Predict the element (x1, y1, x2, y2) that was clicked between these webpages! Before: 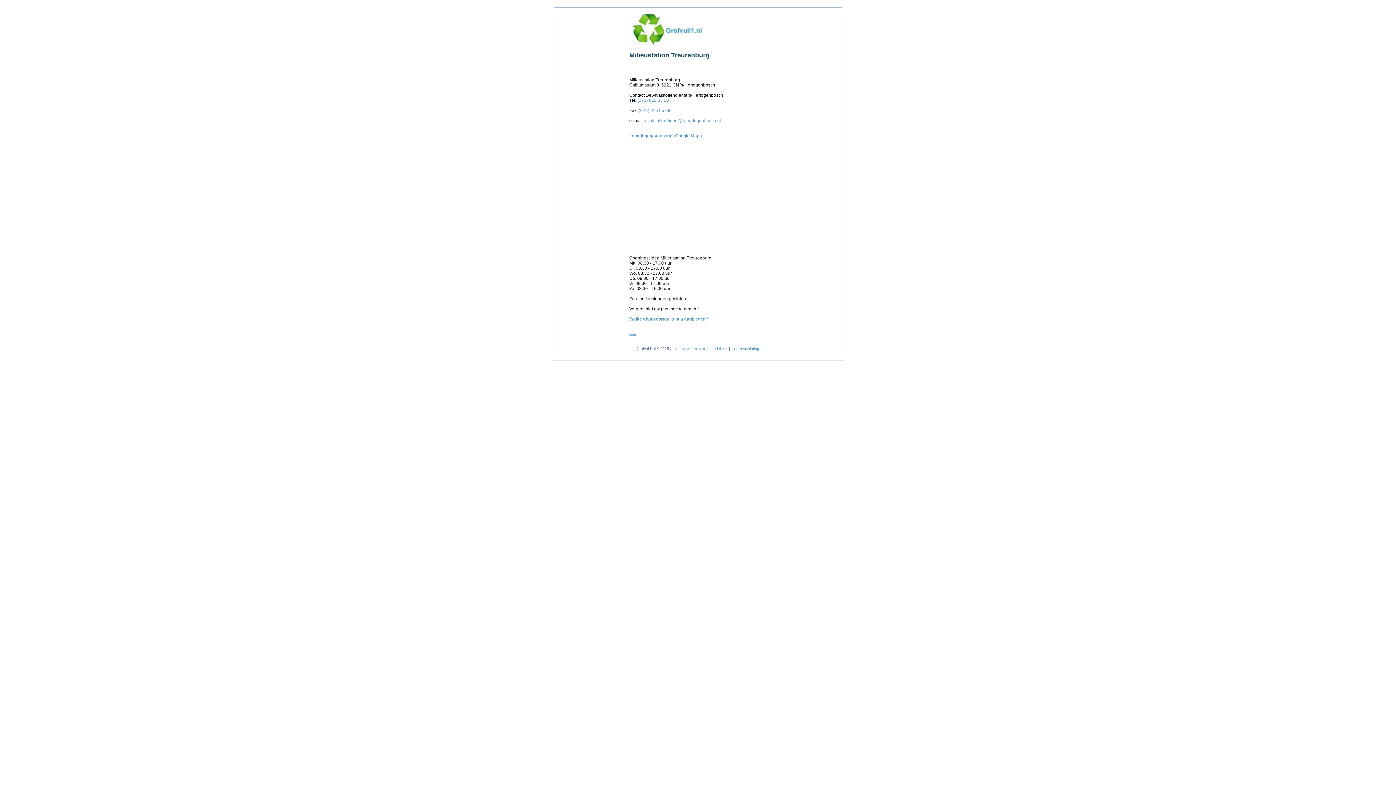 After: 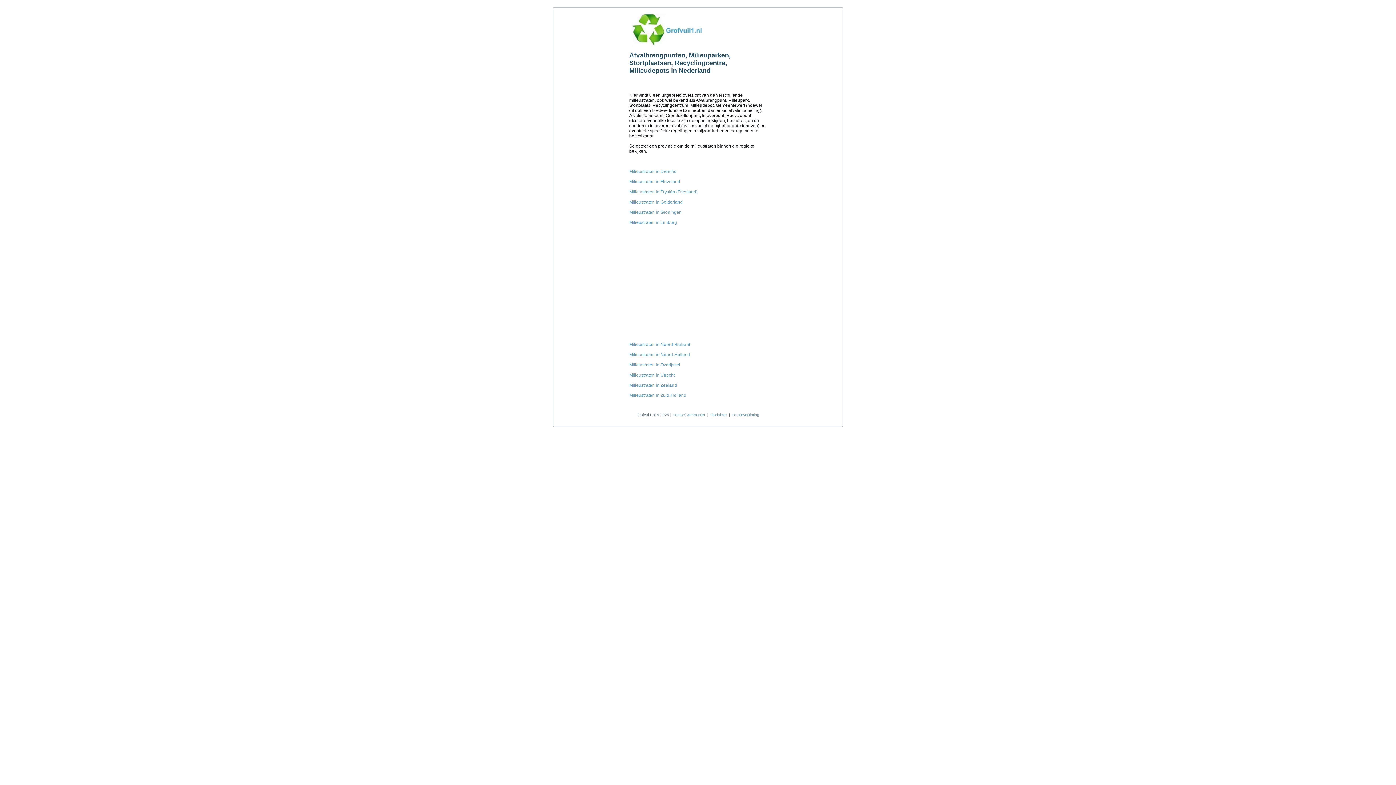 Action: bbox: (629, 44, 705, 49)